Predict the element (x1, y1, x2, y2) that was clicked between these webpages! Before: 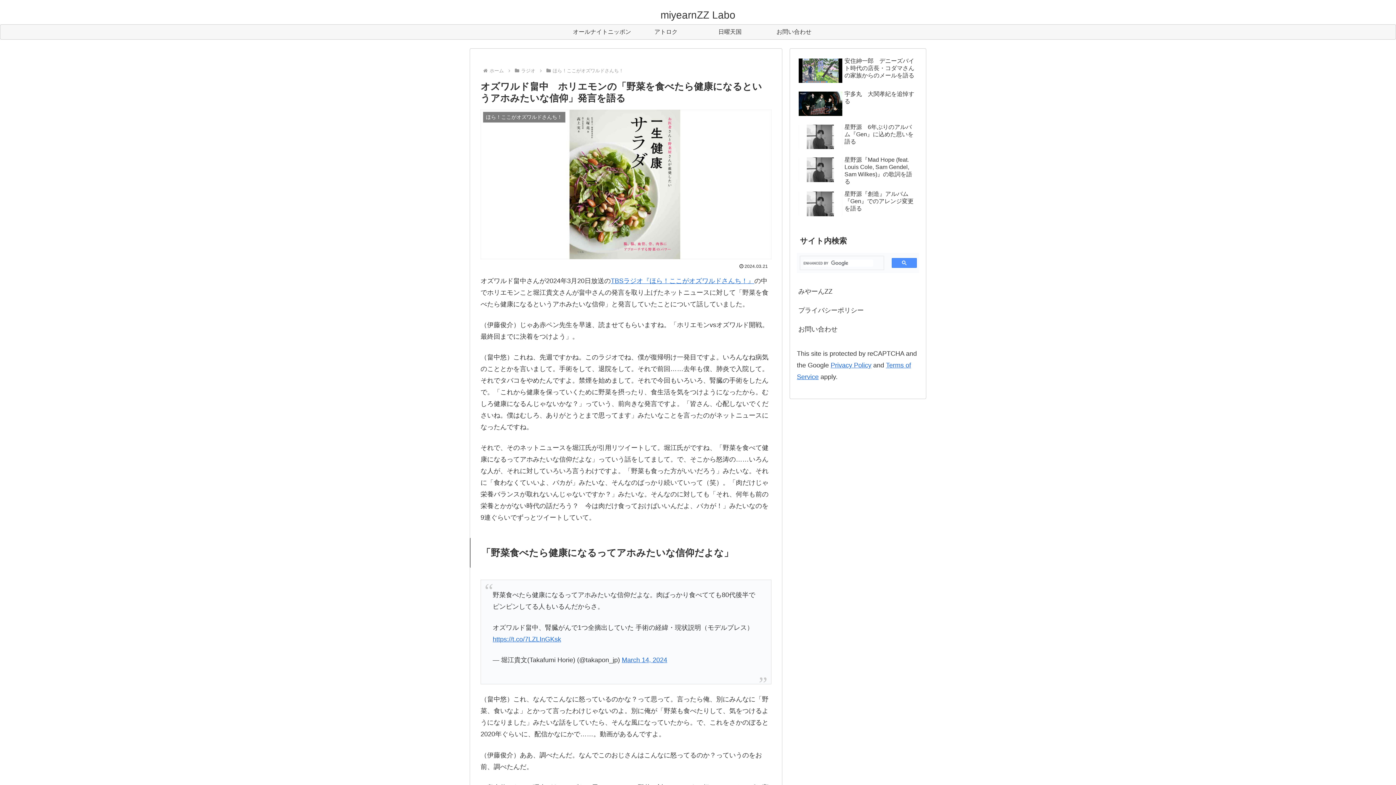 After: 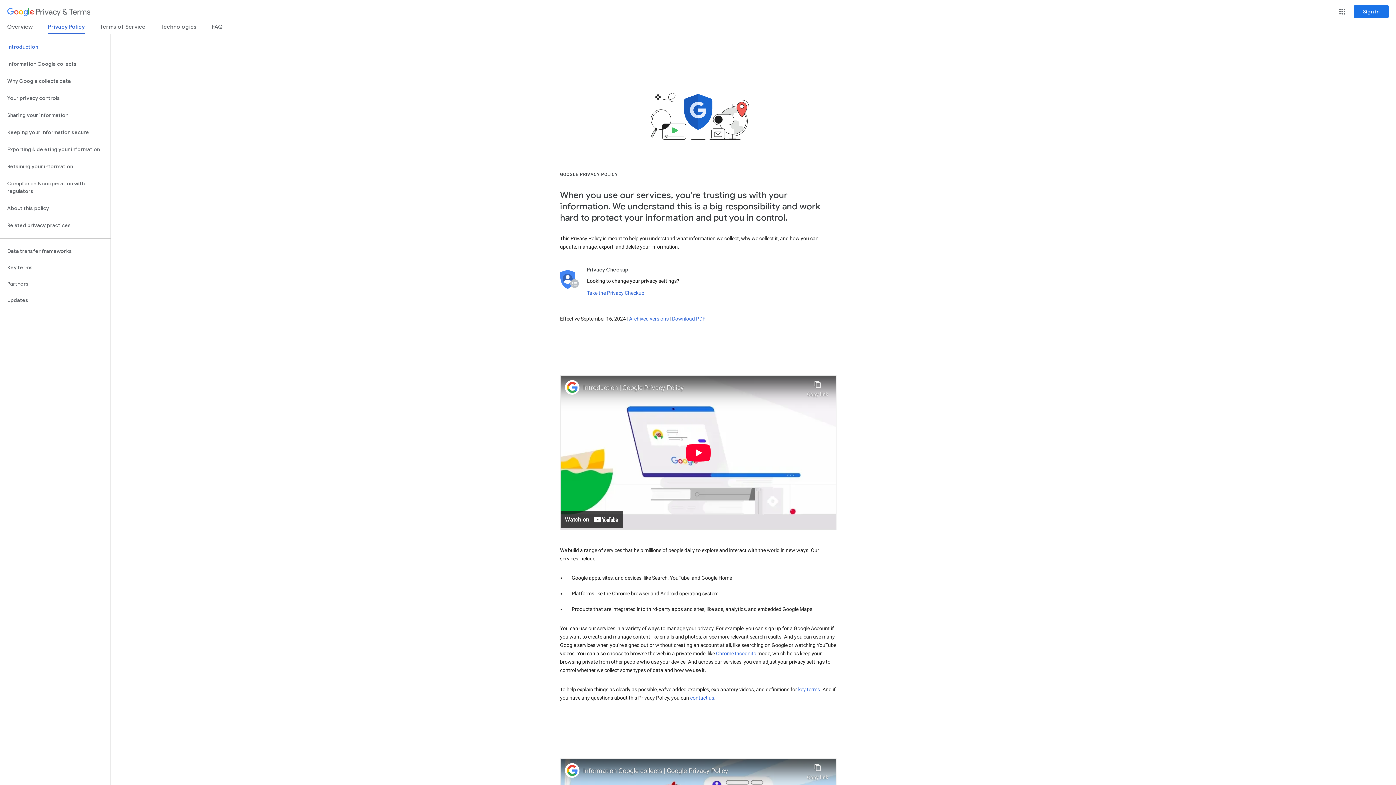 Action: label: Privacy Policy bbox: (830, 361, 871, 369)